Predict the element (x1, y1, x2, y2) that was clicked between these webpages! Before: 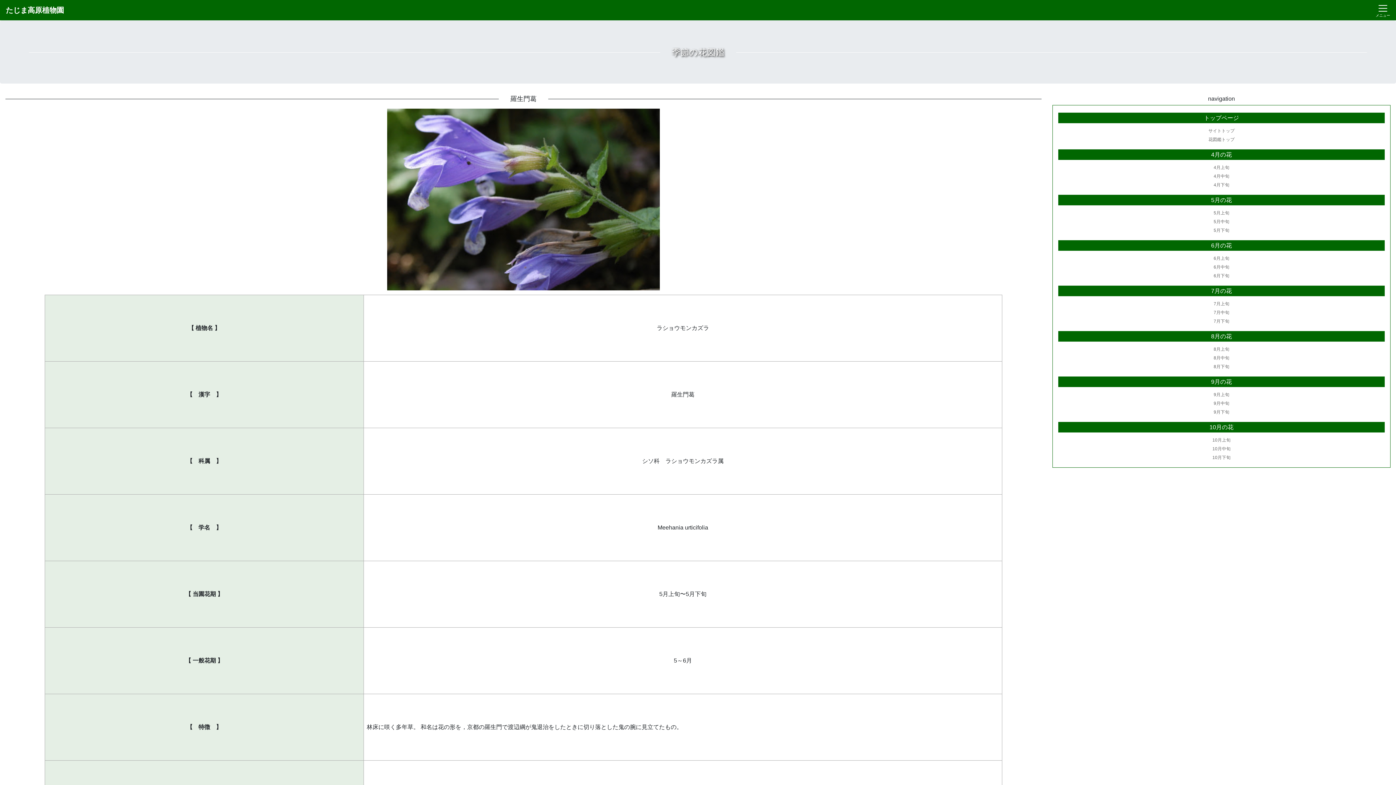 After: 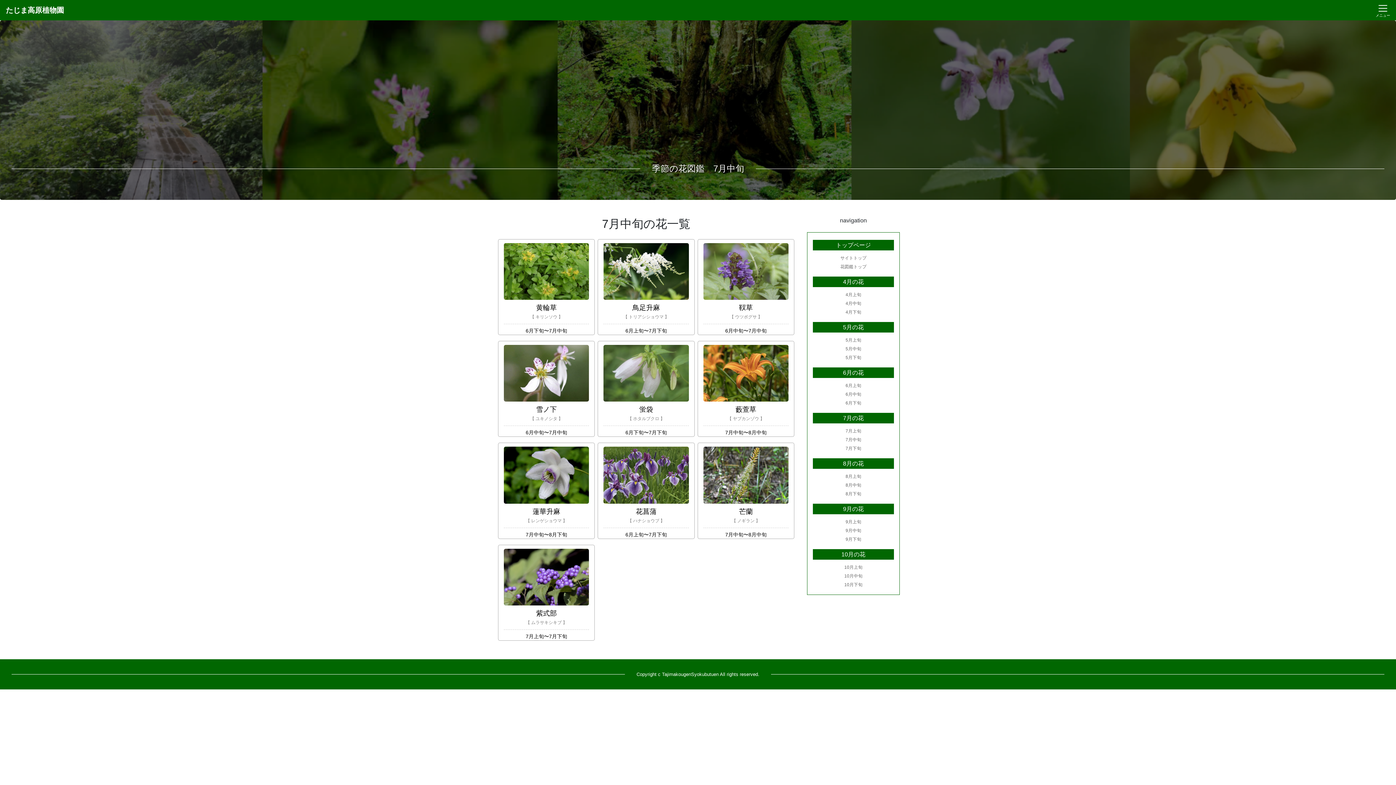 Action: bbox: (1214, 310, 1229, 315) label: 7月中旬